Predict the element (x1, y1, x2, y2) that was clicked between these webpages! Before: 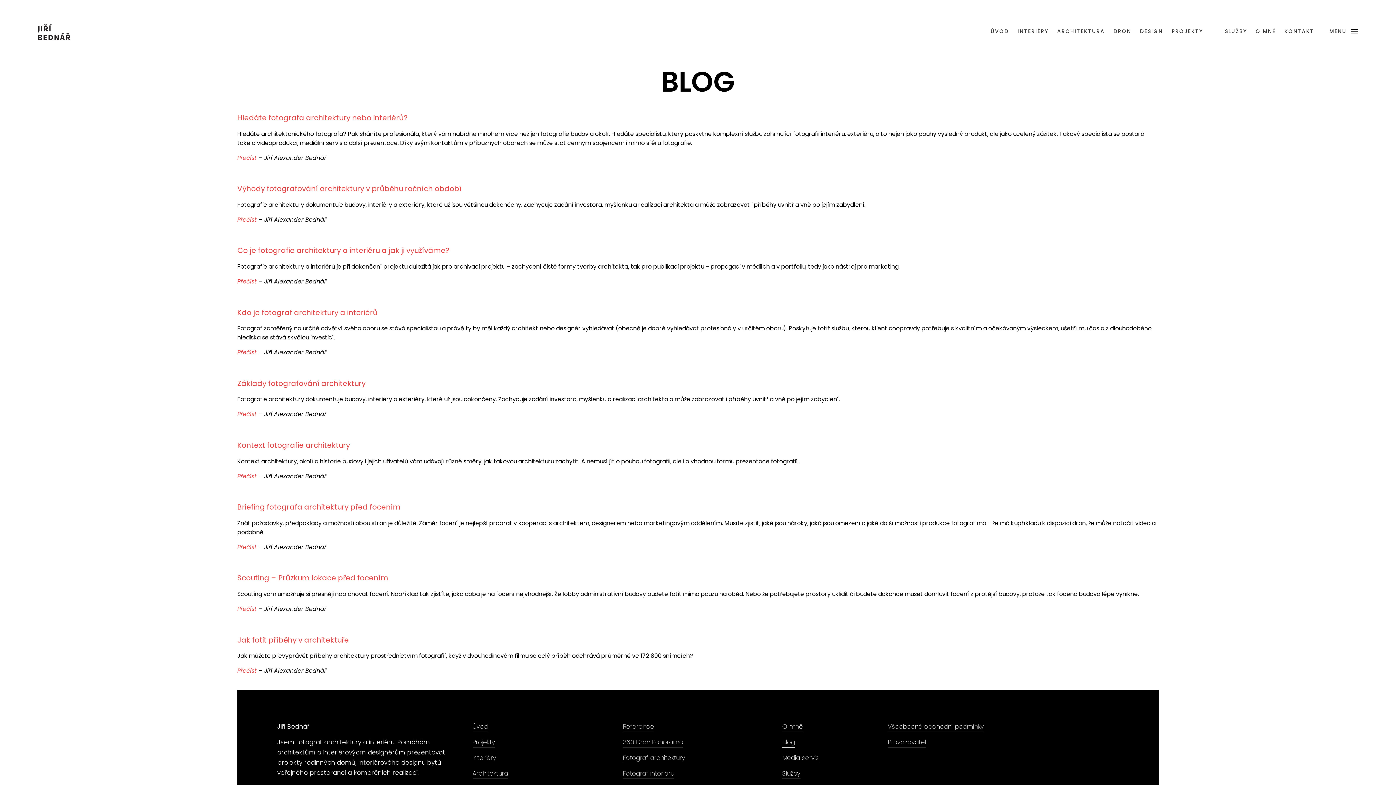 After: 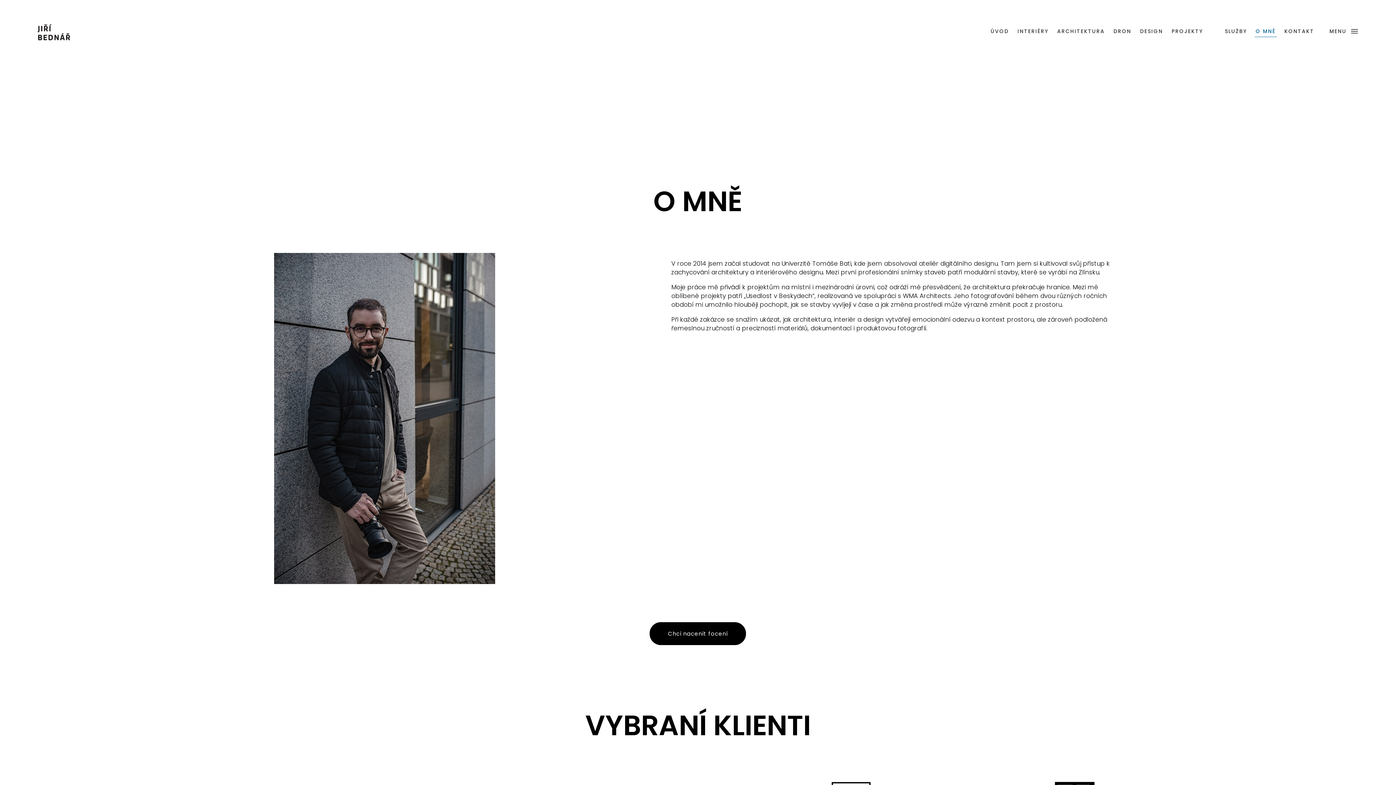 Action: bbox: (1254, 26, 1277, 36) label: O MNĚ